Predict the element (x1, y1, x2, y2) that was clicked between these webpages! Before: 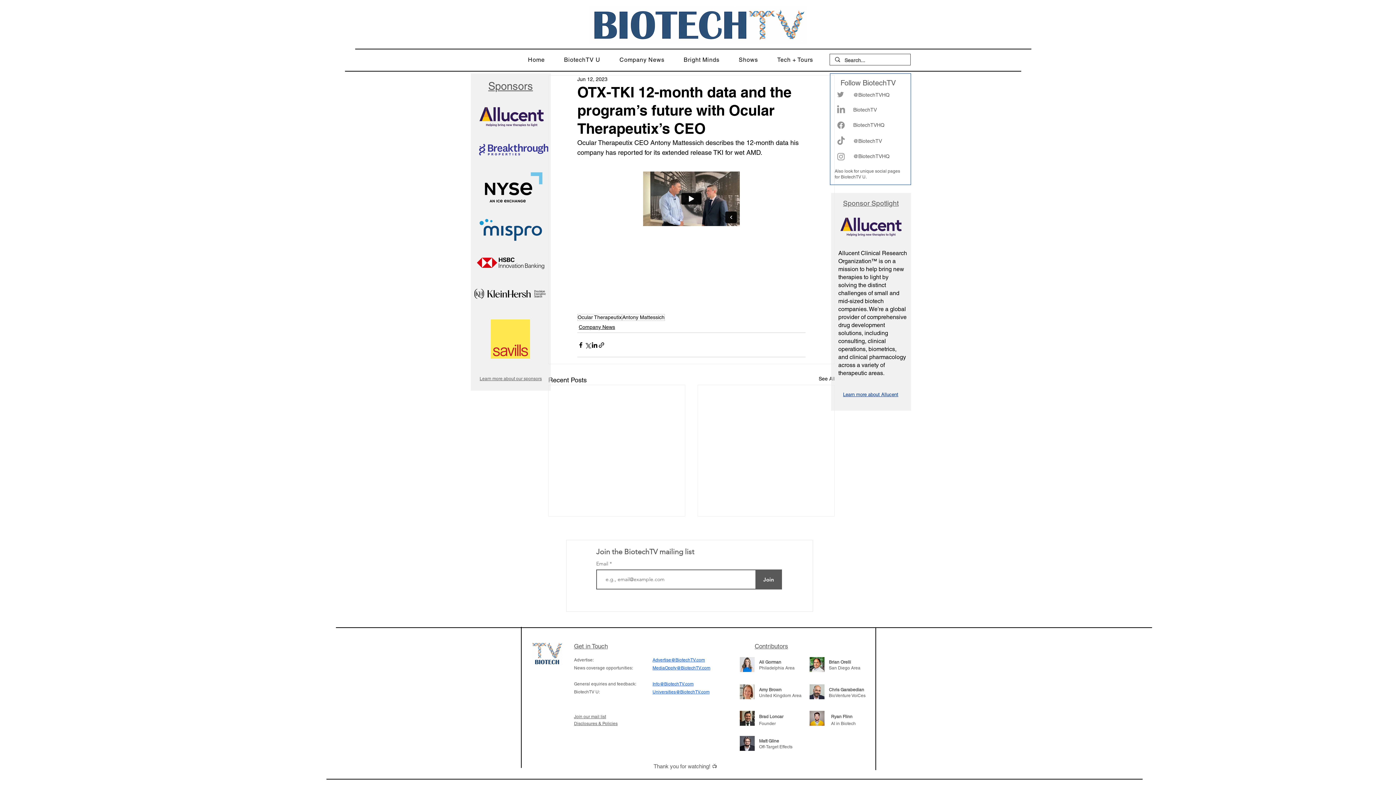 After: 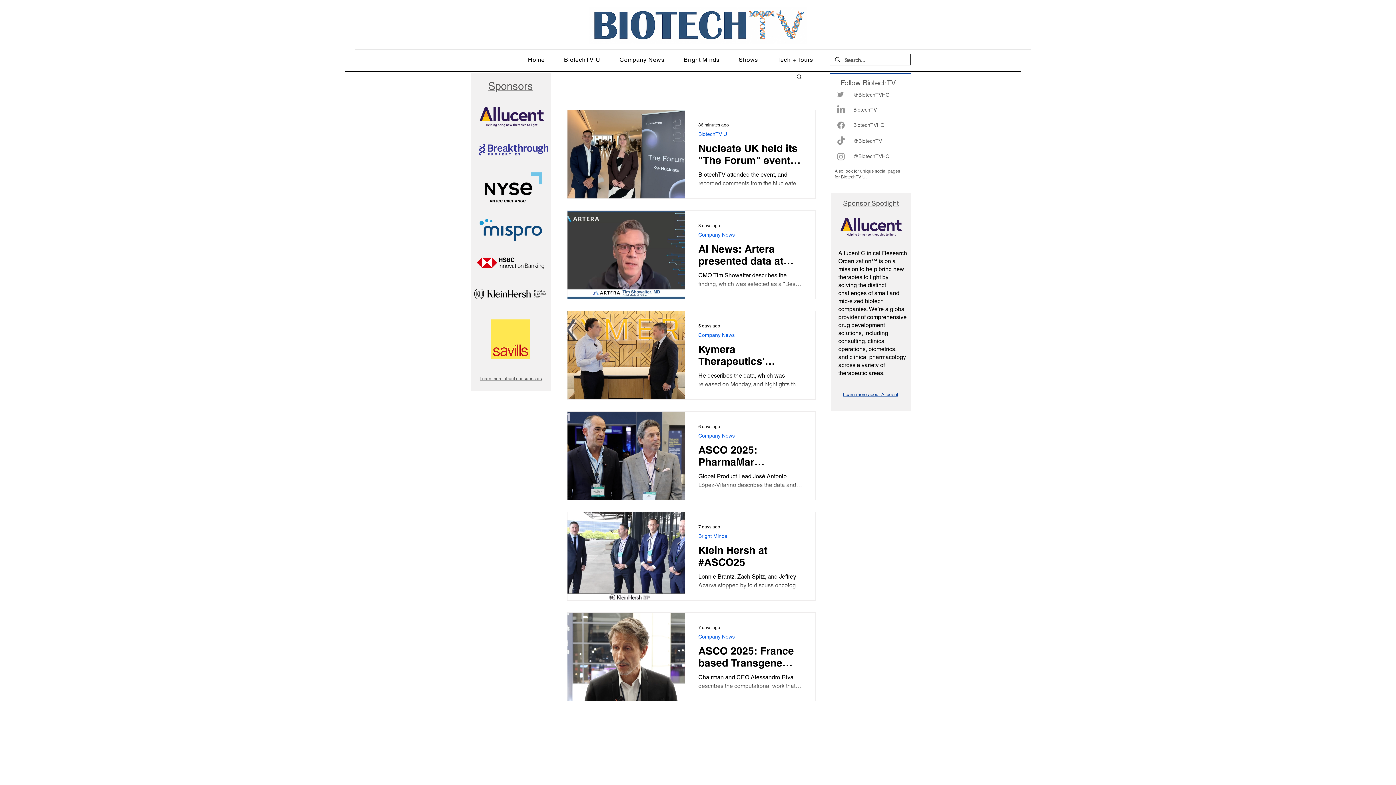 Action: bbox: (818, 375, 834, 385) label: See All